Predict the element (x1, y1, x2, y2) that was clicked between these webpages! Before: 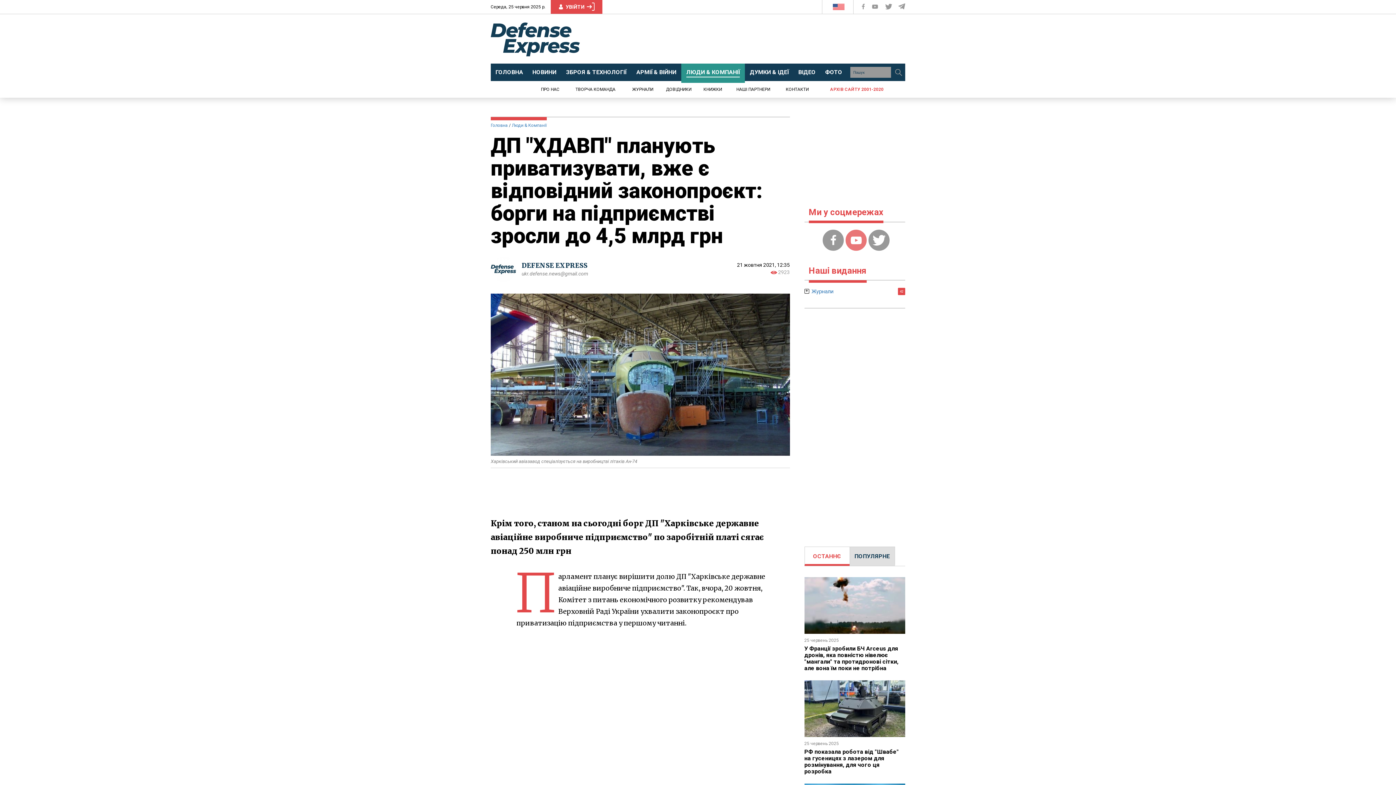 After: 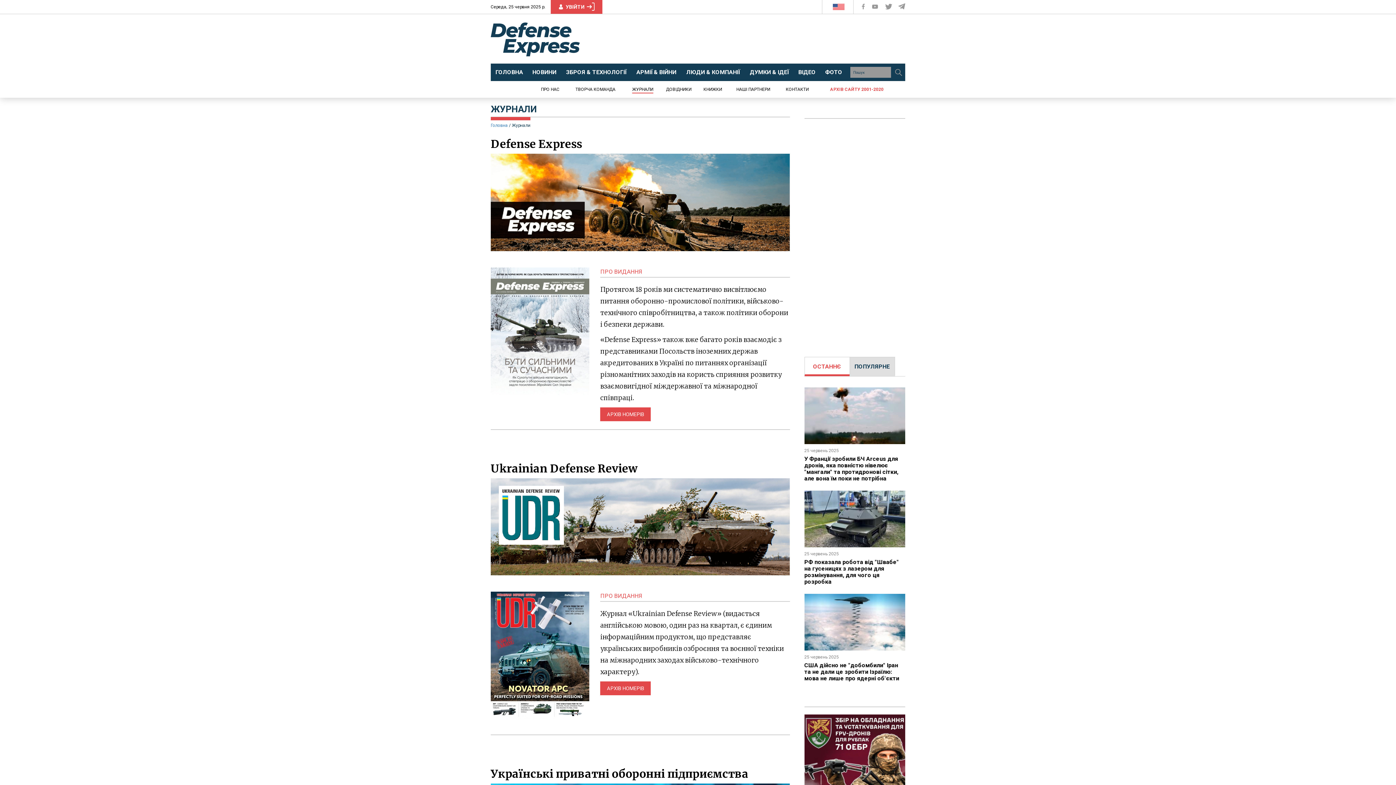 Action: label: ЖУРНАЛИ bbox: (632, 86, 653, 93)